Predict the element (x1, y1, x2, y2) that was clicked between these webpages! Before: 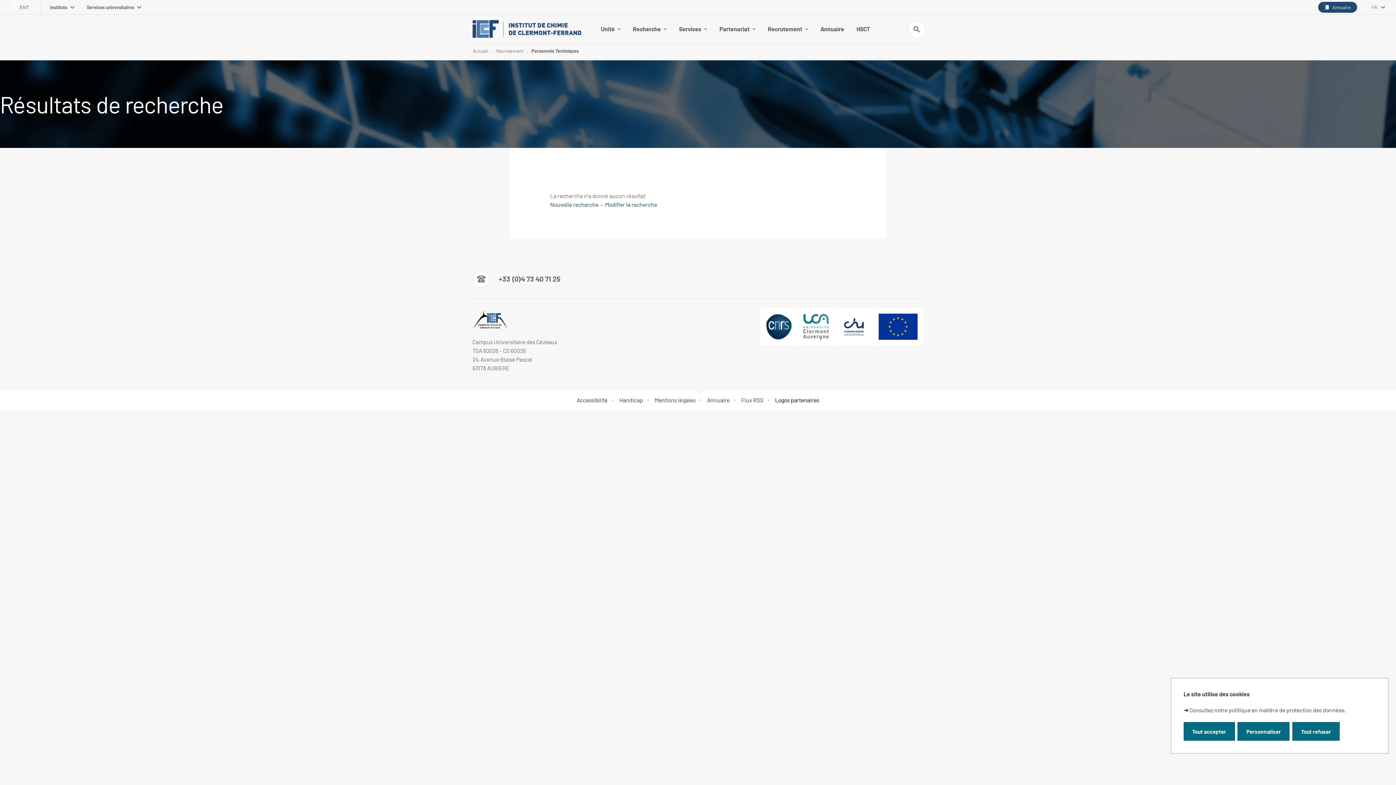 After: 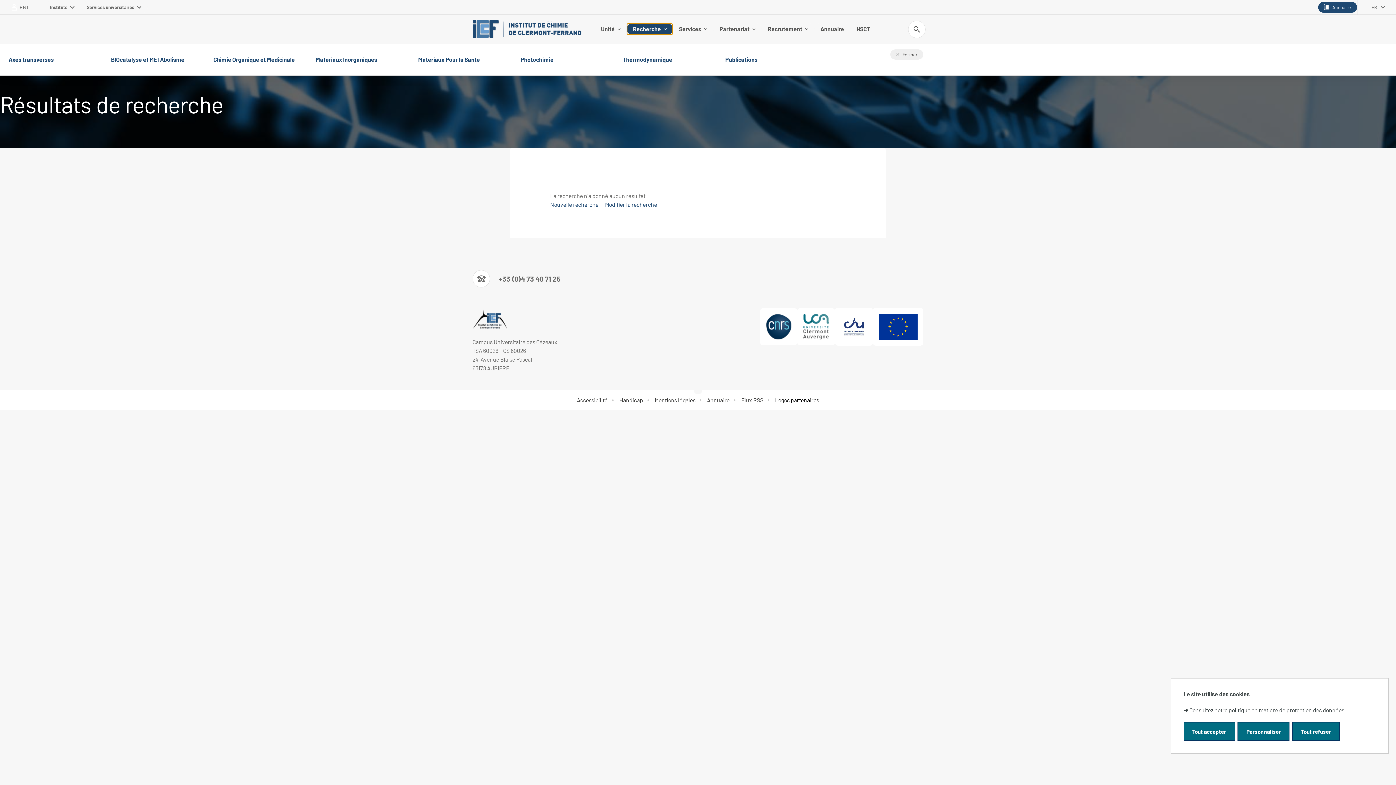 Action: label: Recherche bbox: (626, 23, 673, 34)